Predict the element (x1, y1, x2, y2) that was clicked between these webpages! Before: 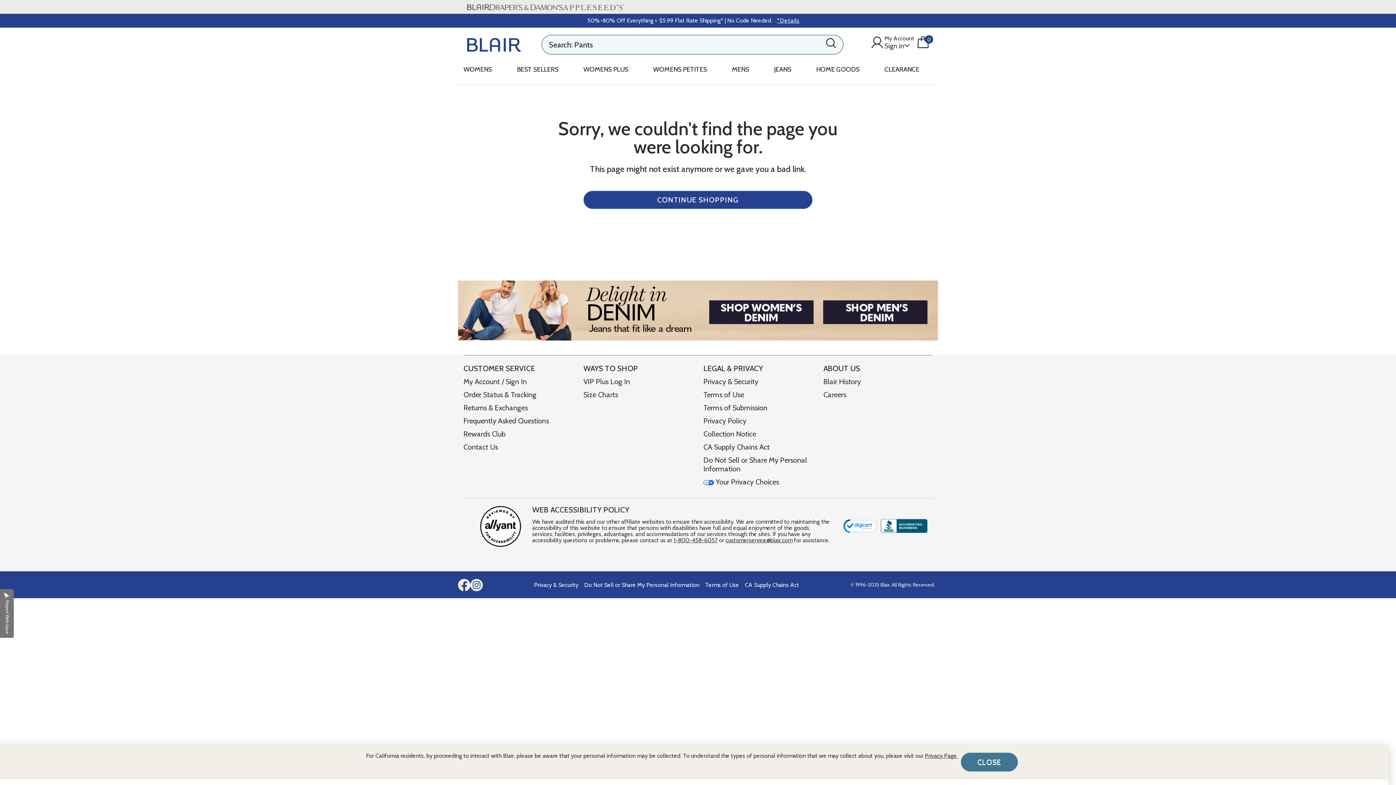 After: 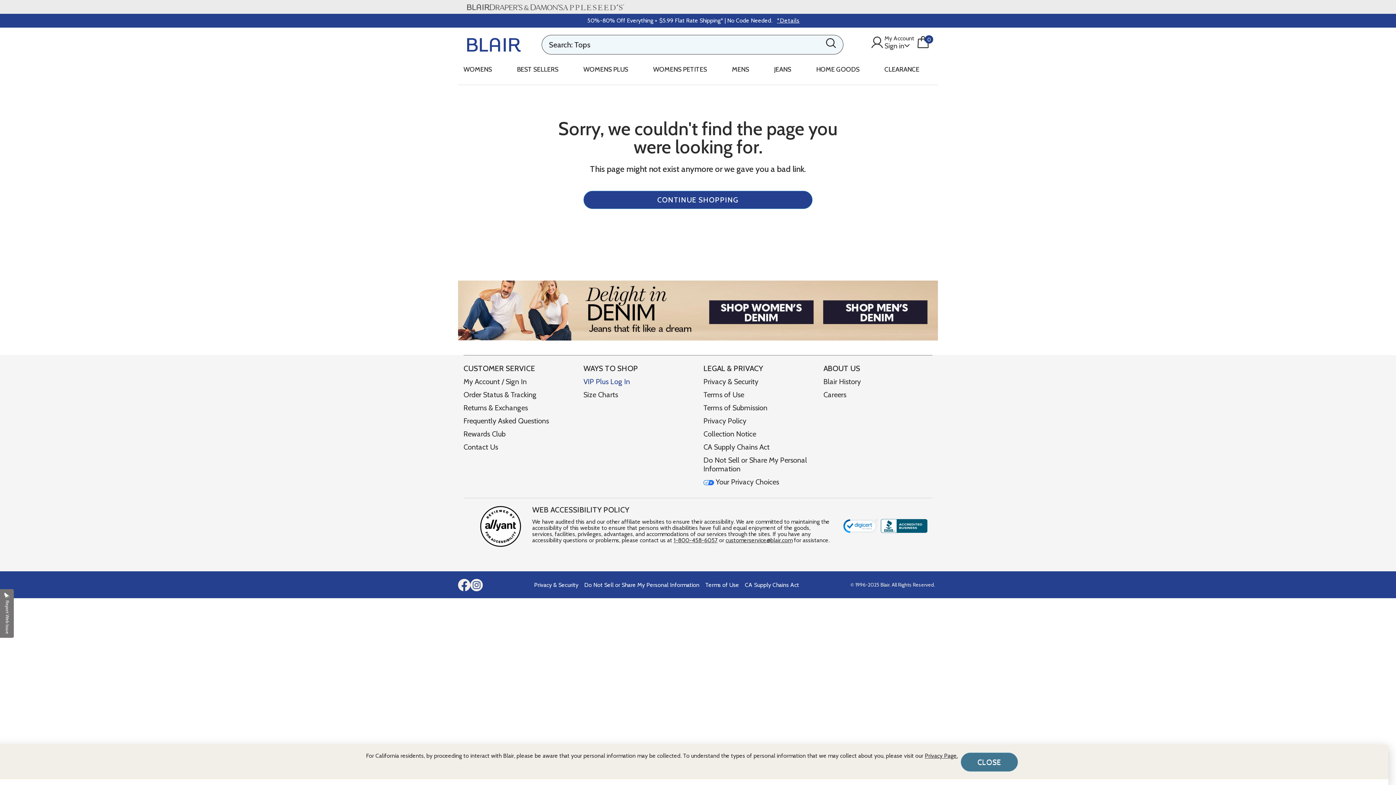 Action: label: VIP Plus Log In bbox: (583, 377, 630, 386)